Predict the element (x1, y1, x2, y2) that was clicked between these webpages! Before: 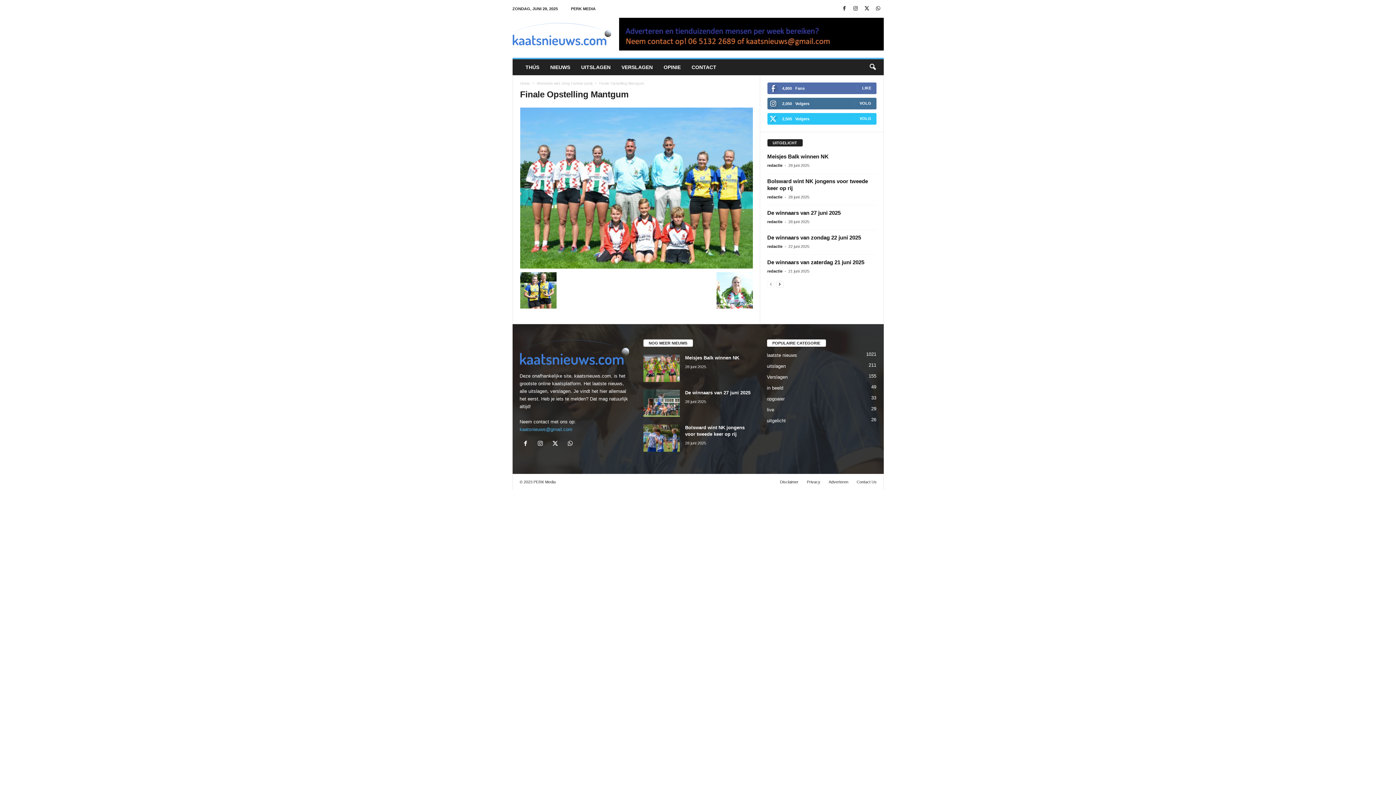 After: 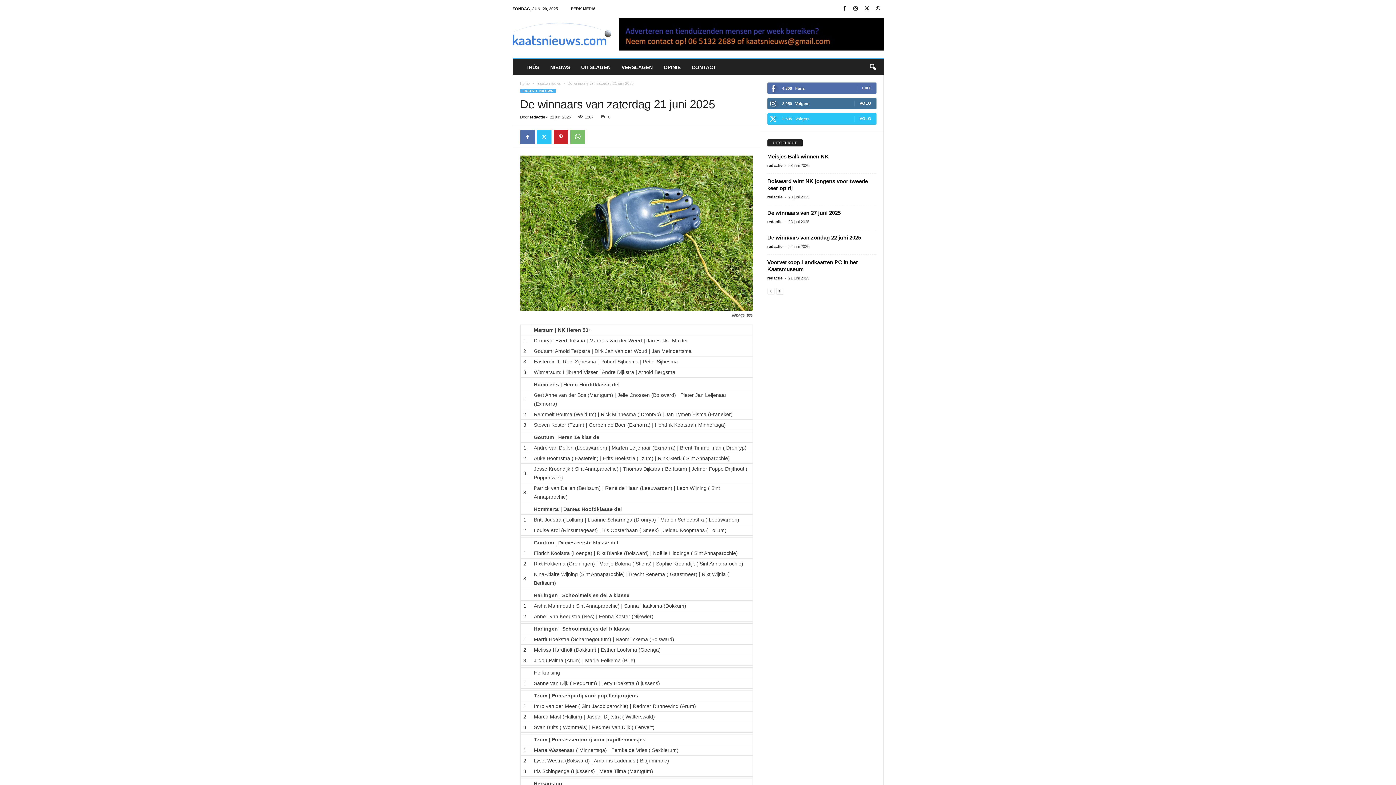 Action: bbox: (767, 259, 864, 265) label: De winnaars van zaterdag 21 juni 2025